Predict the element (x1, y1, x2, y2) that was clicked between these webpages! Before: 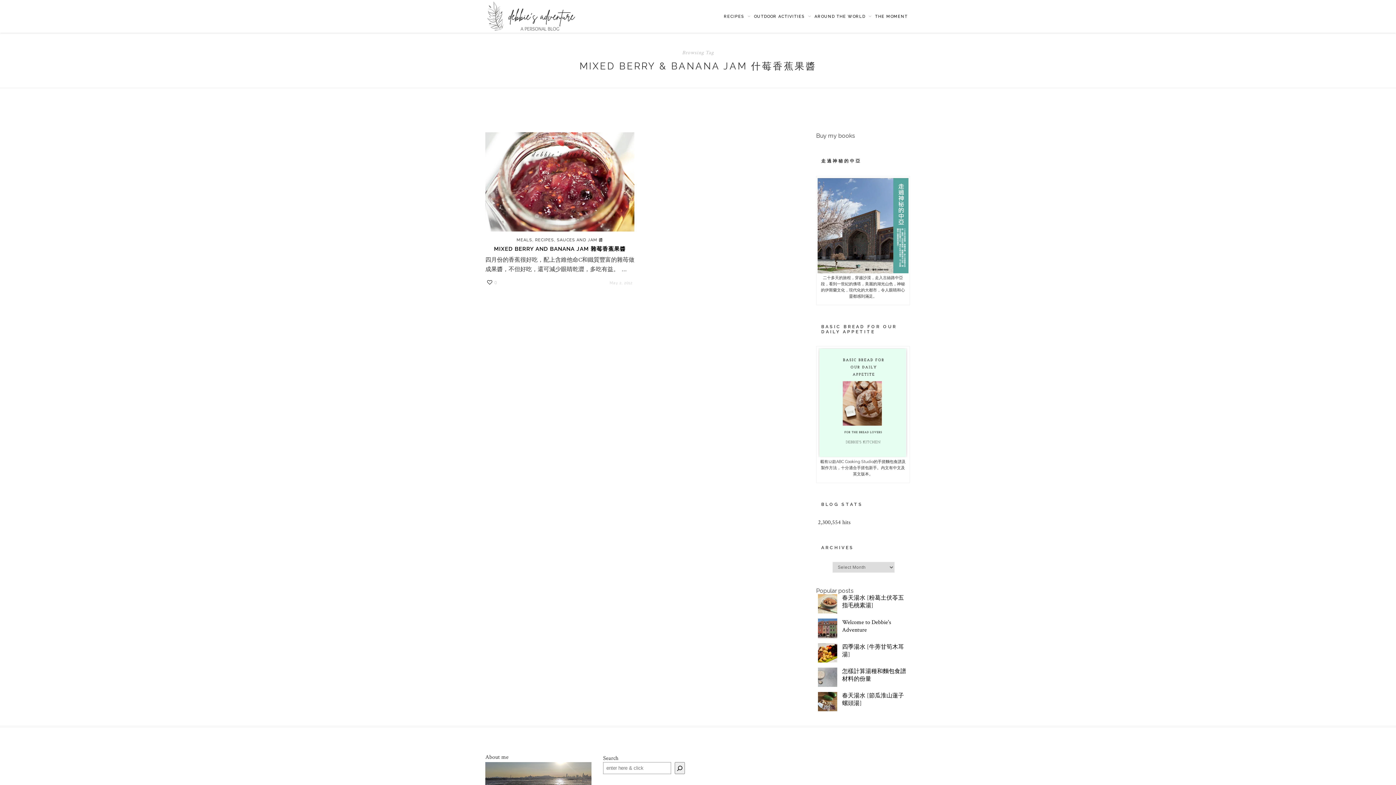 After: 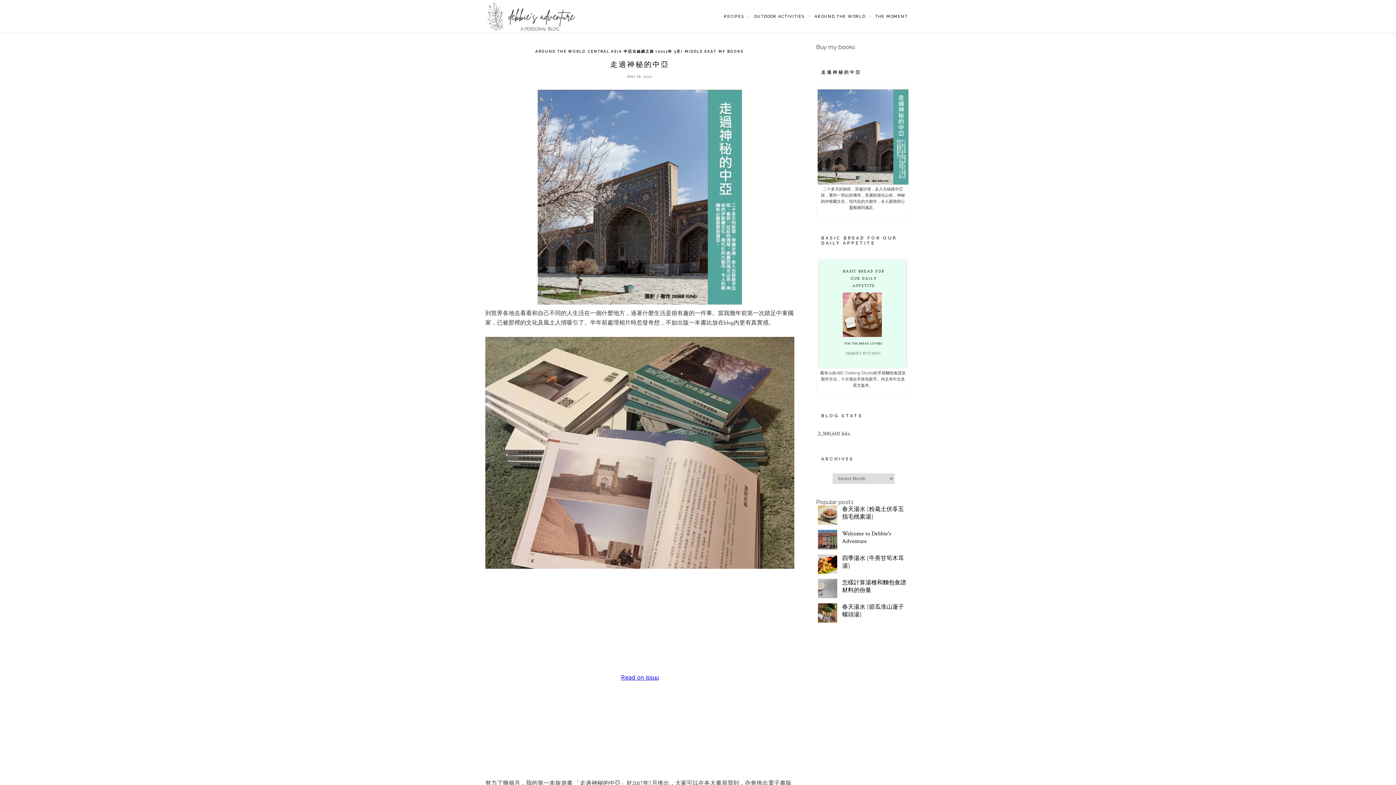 Action: bbox: (817, 268, 908, 275)